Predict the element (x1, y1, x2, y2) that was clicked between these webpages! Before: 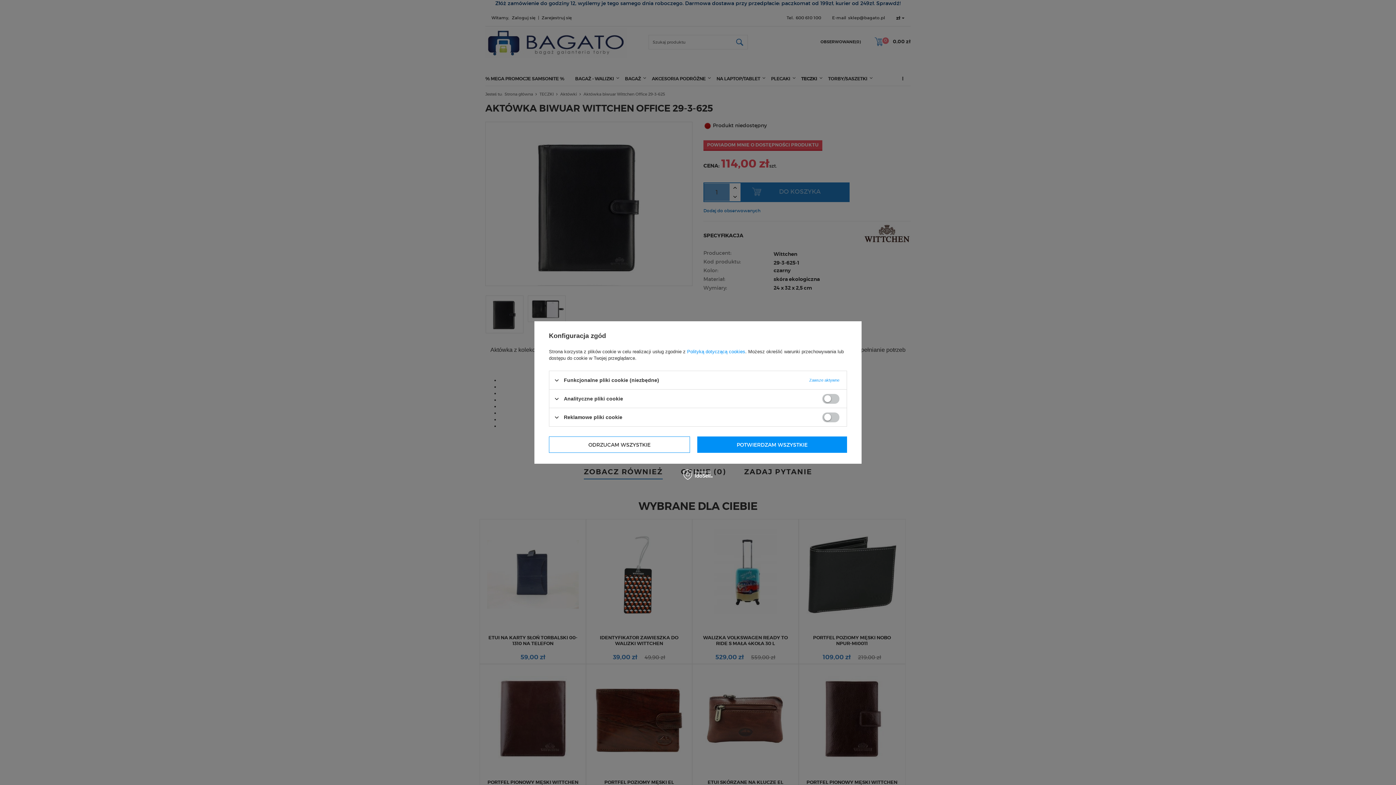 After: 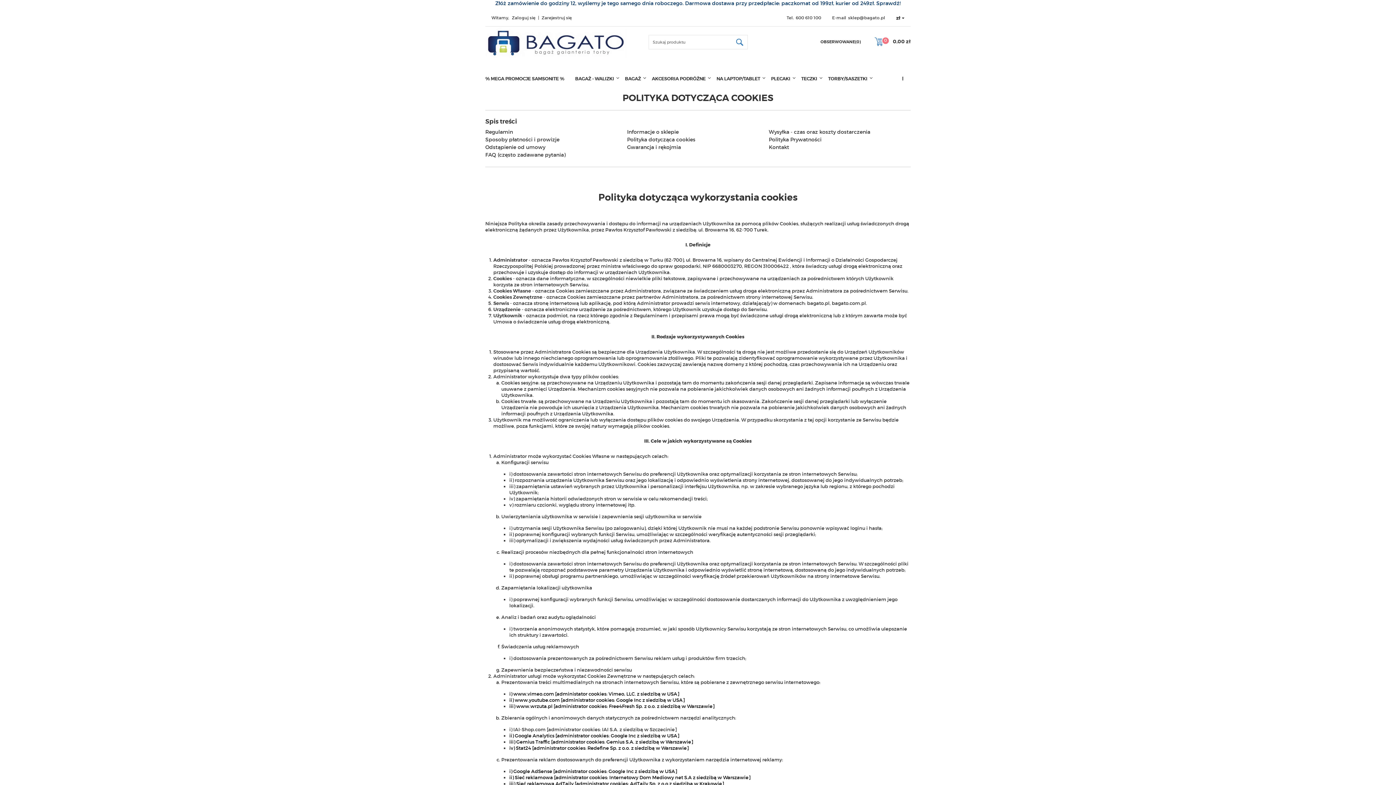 Action: label: Polityką dotyczącą cookies bbox: (687, 349, 745, 354)